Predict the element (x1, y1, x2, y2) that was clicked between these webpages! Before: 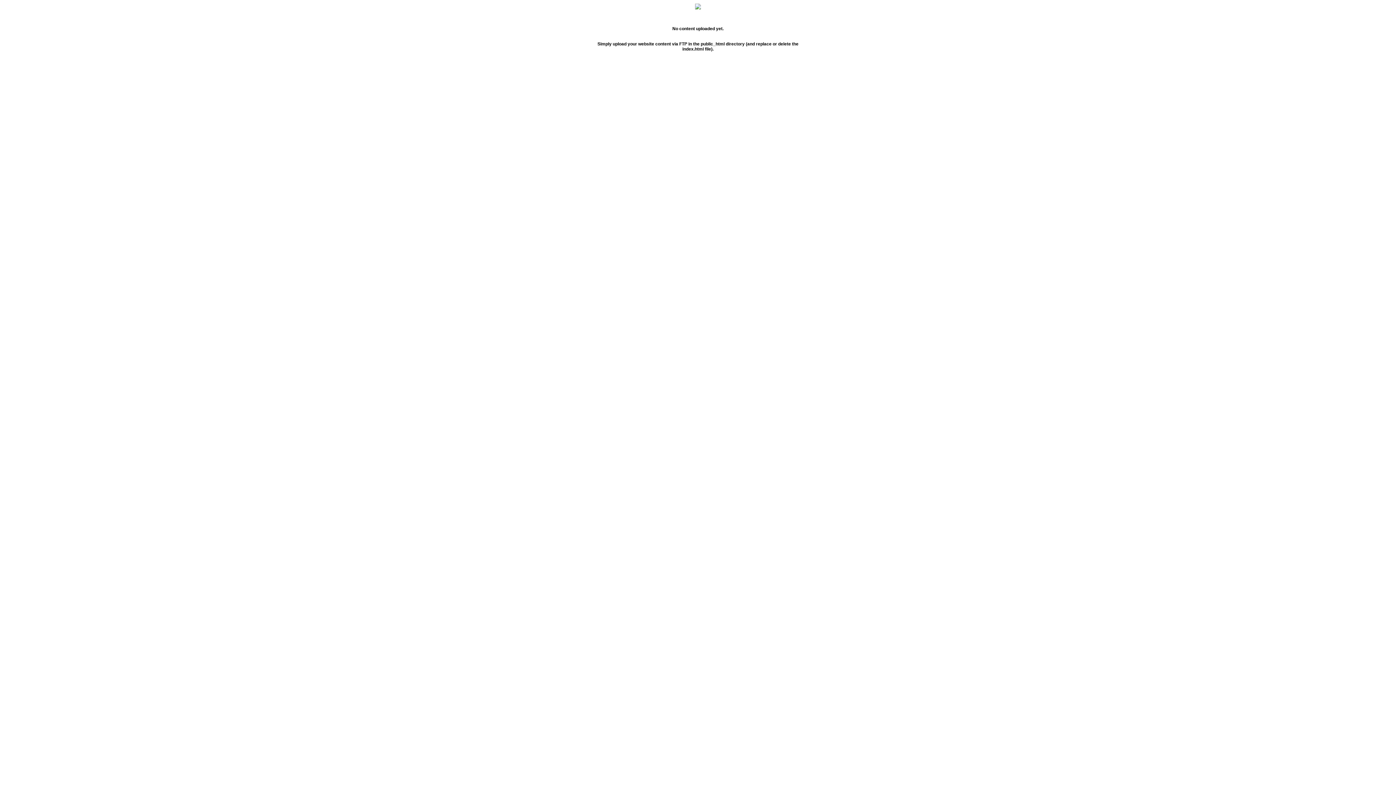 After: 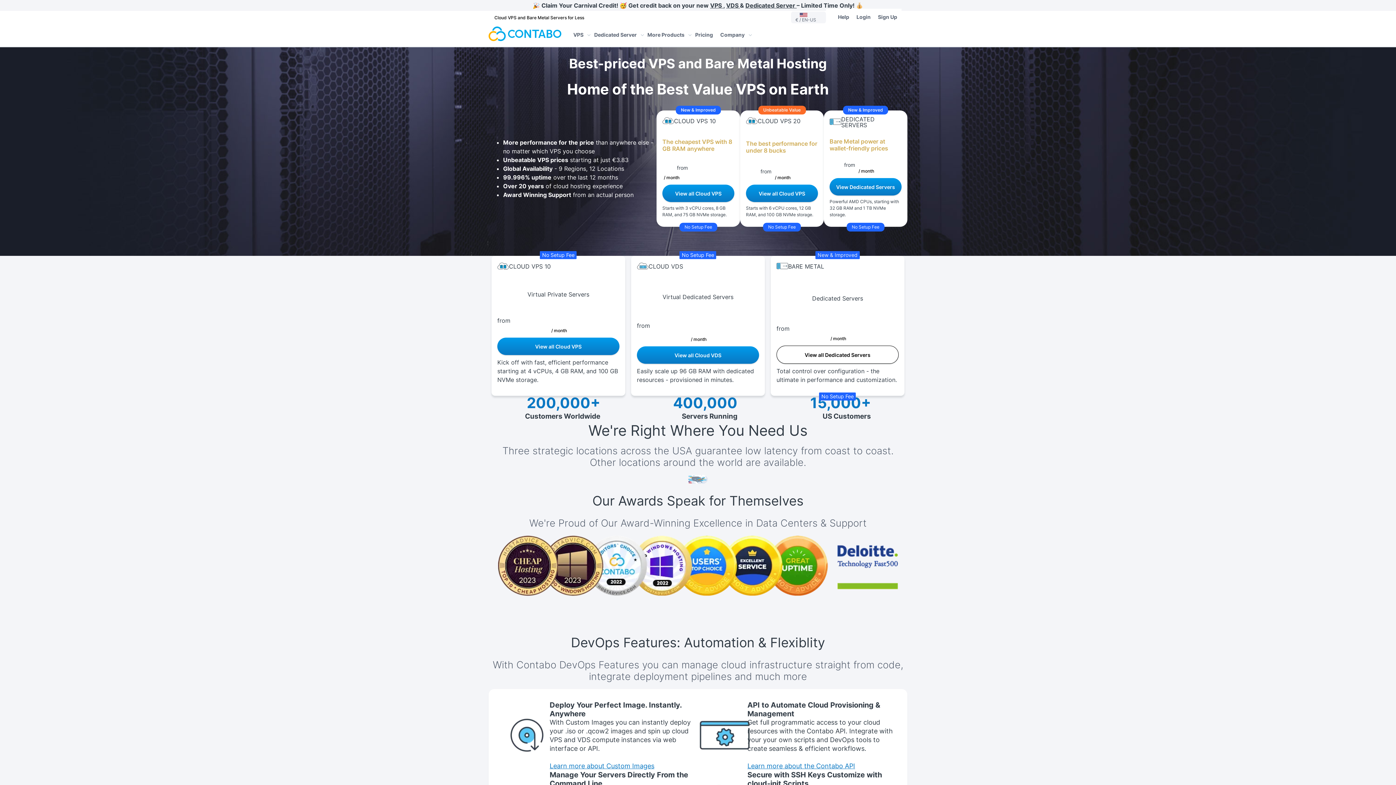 Action: bbox: (695, 4, 701, 10)